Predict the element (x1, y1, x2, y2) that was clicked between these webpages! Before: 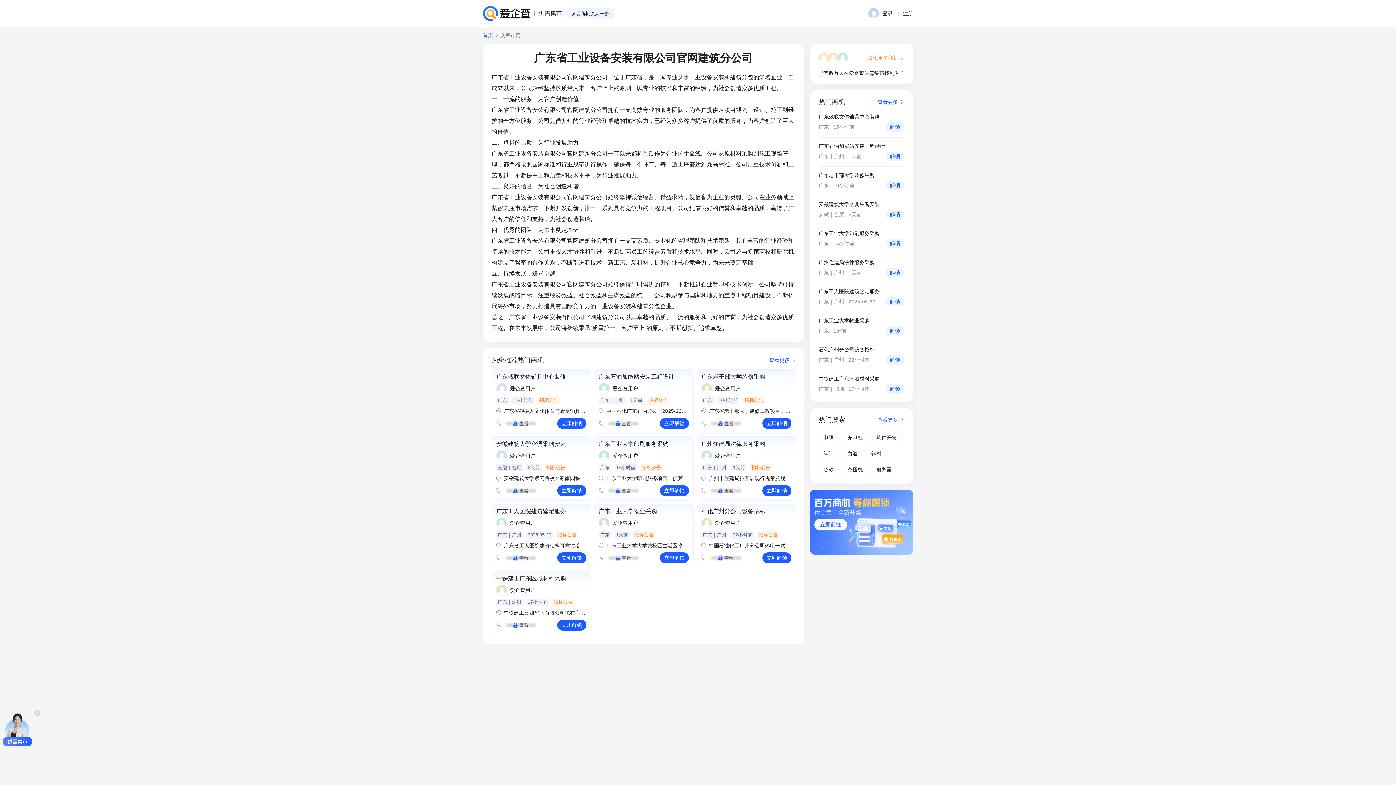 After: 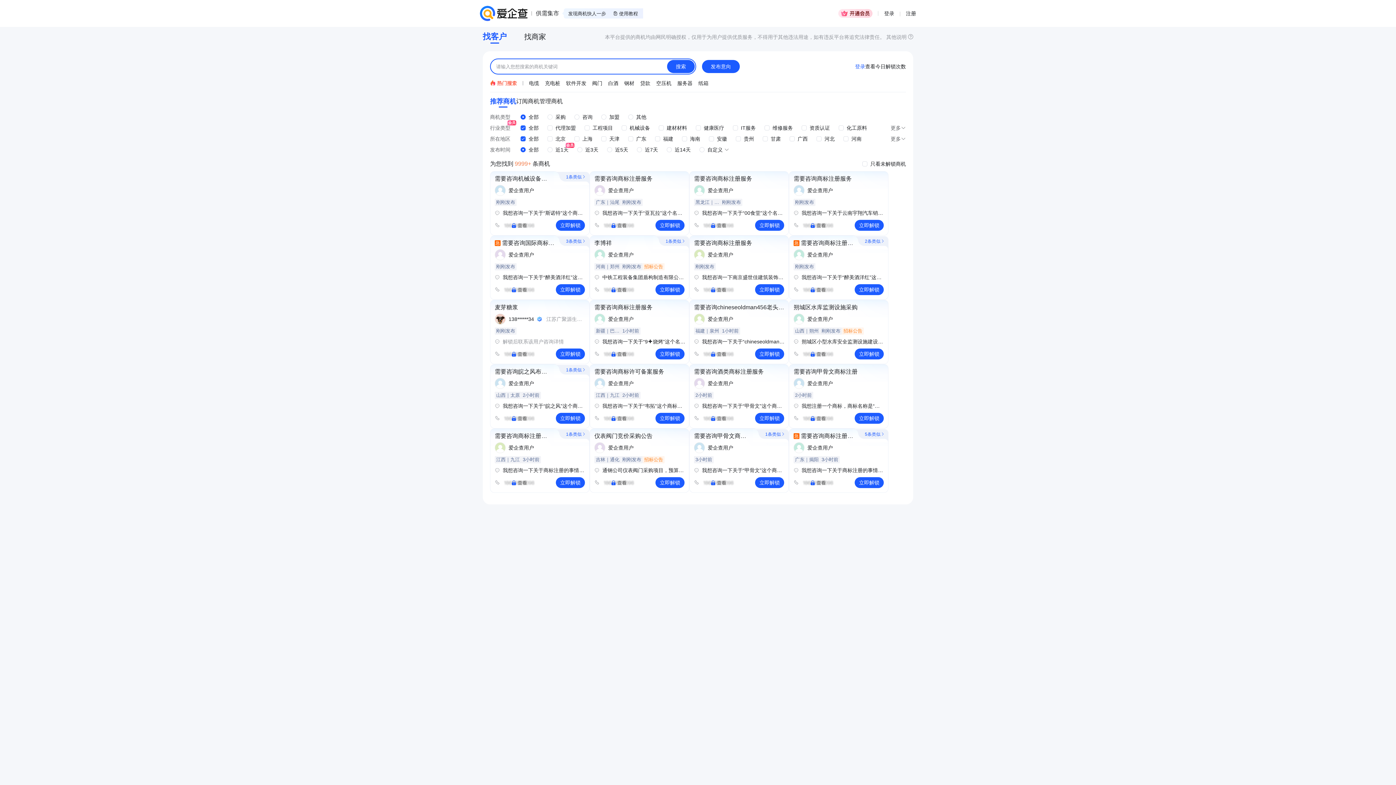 Action: label: 供需集市 bbox: (538, 9, 562, 17)